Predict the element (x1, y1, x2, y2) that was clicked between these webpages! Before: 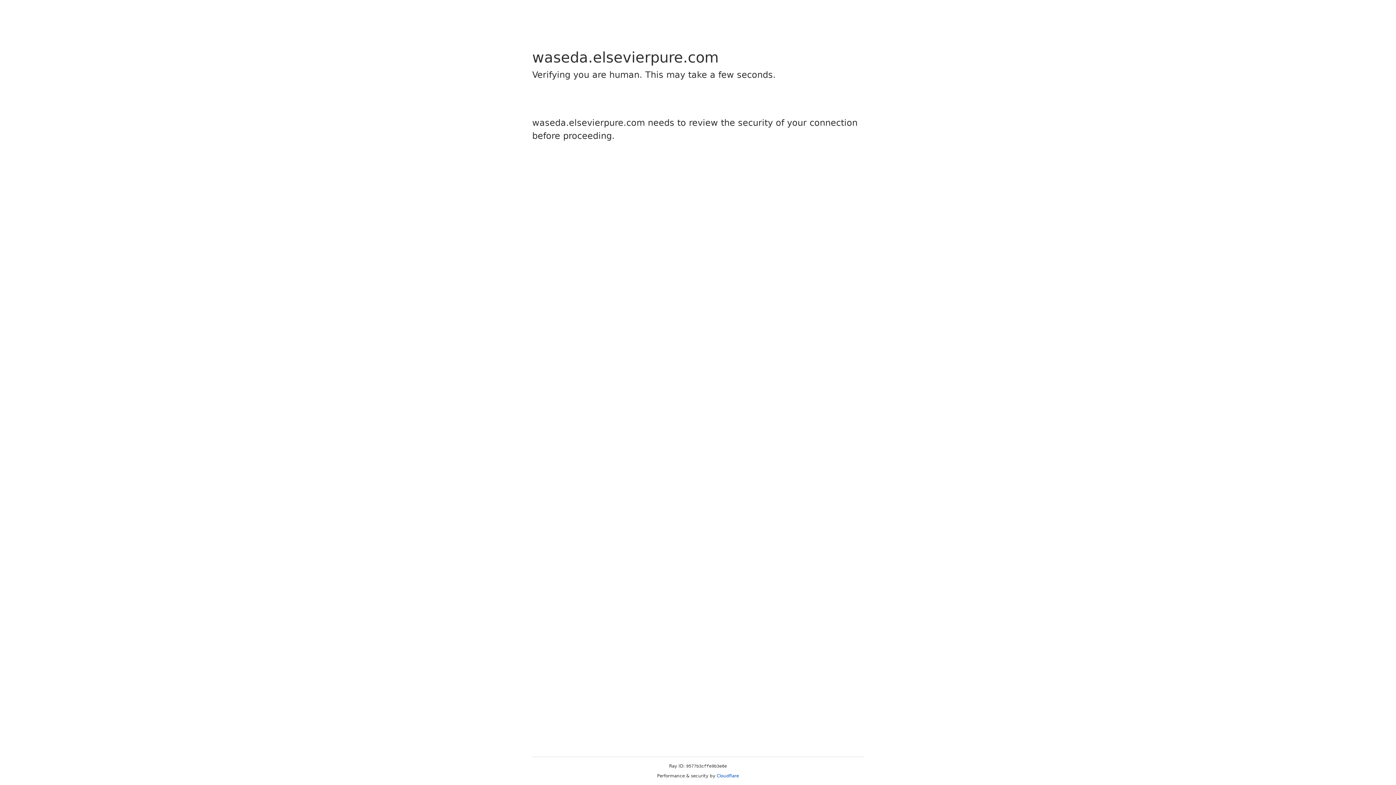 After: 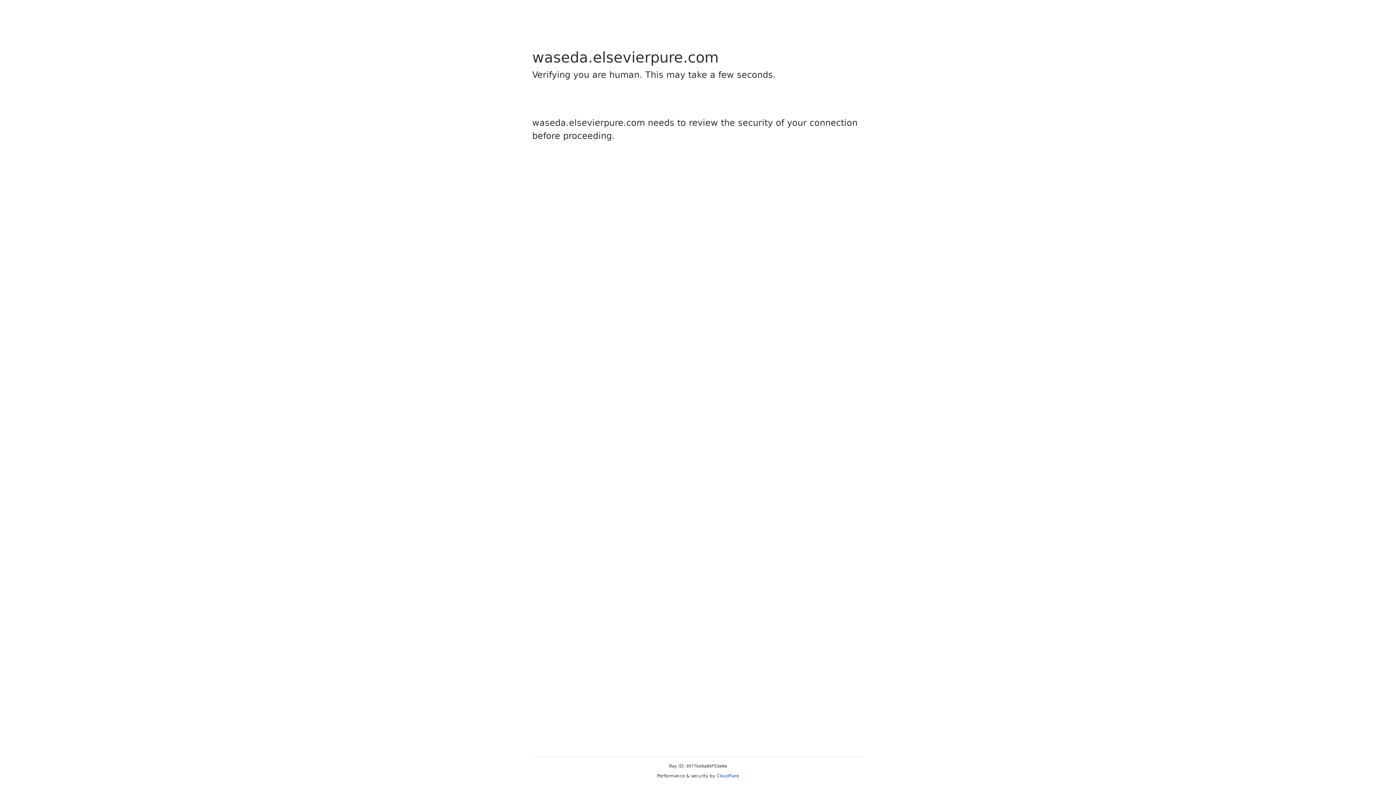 Action: label: Cloudflare bbox: (716, 773, 739, 778)